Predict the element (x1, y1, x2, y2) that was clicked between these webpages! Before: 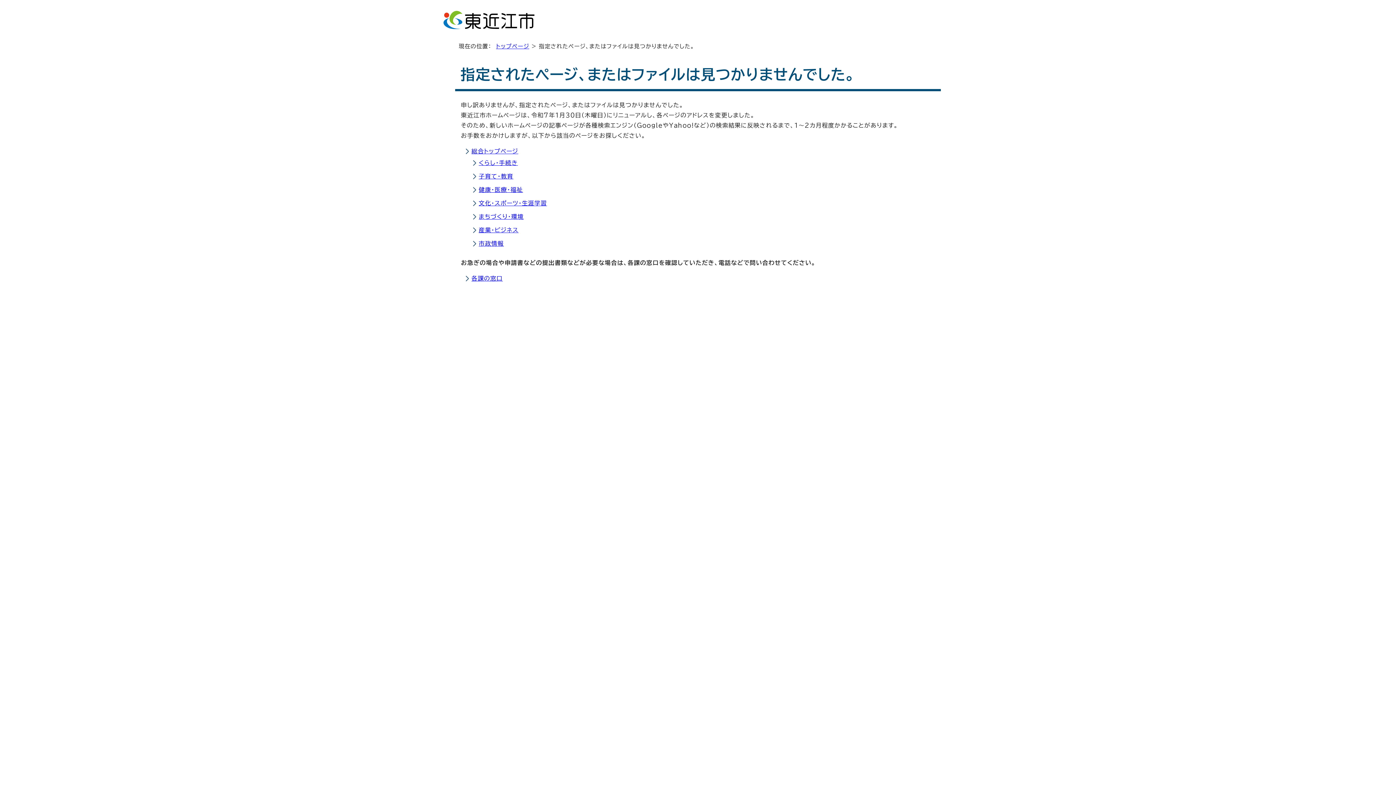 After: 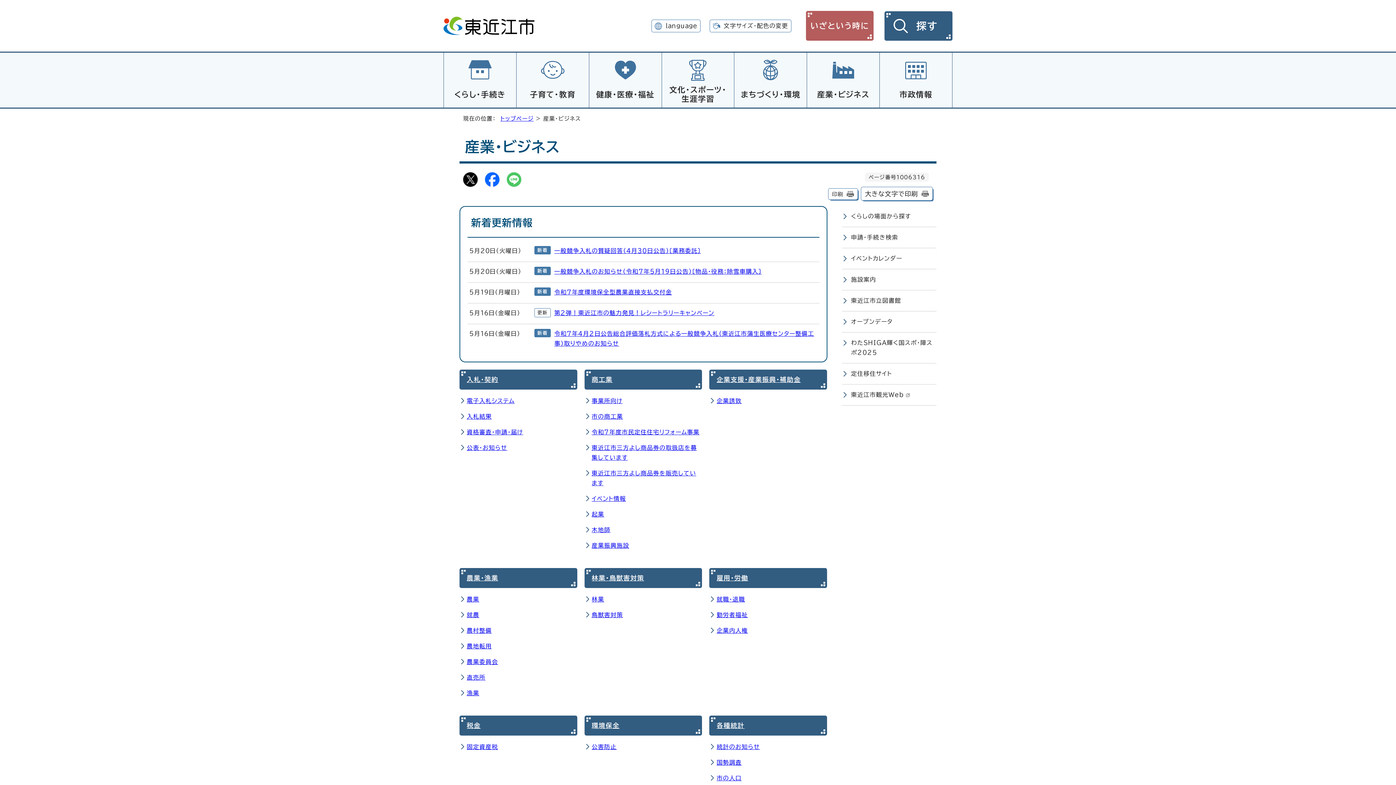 Action: bbox: (478, 227, 518, 232) label: 産業・ビジネス